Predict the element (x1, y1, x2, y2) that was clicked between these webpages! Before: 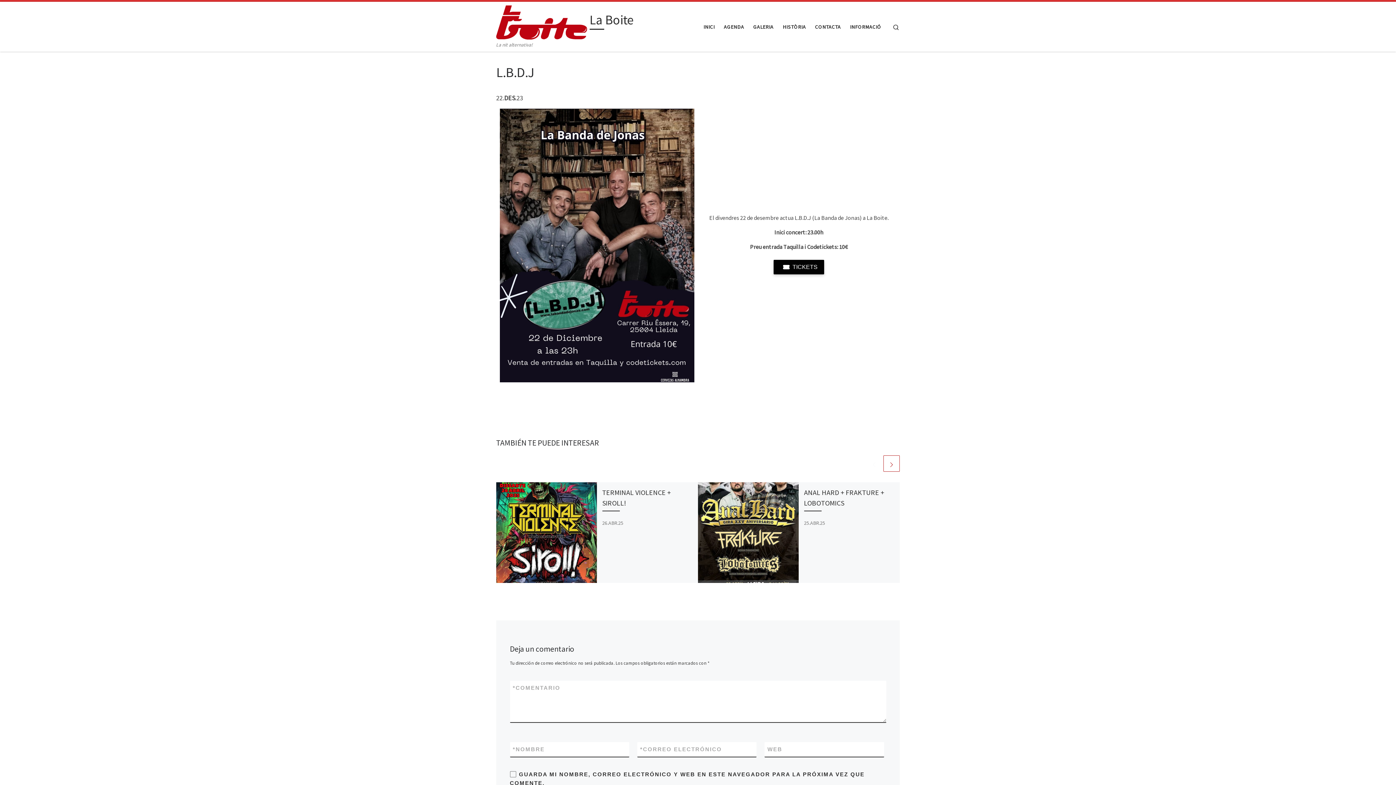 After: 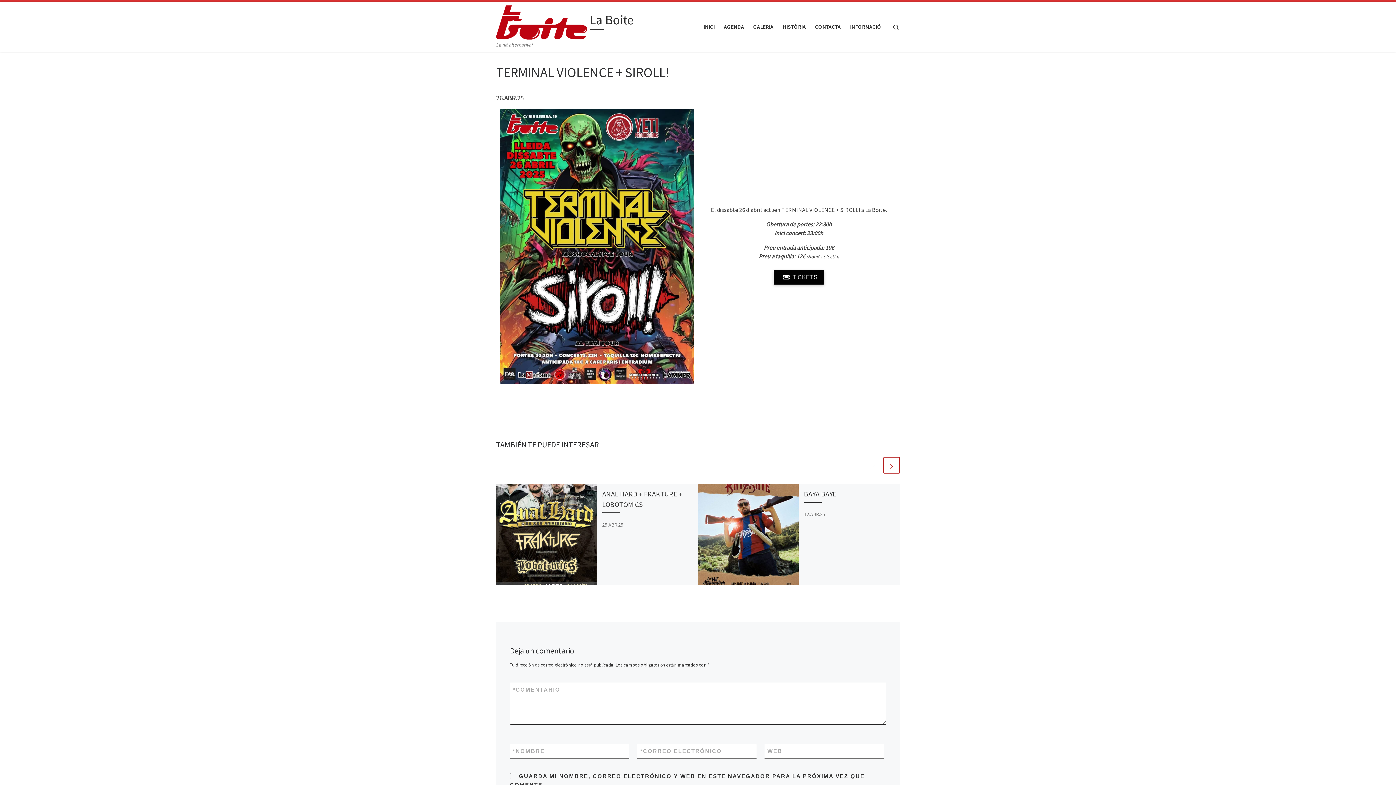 Action: bbox: (496, 482, 597, 583)